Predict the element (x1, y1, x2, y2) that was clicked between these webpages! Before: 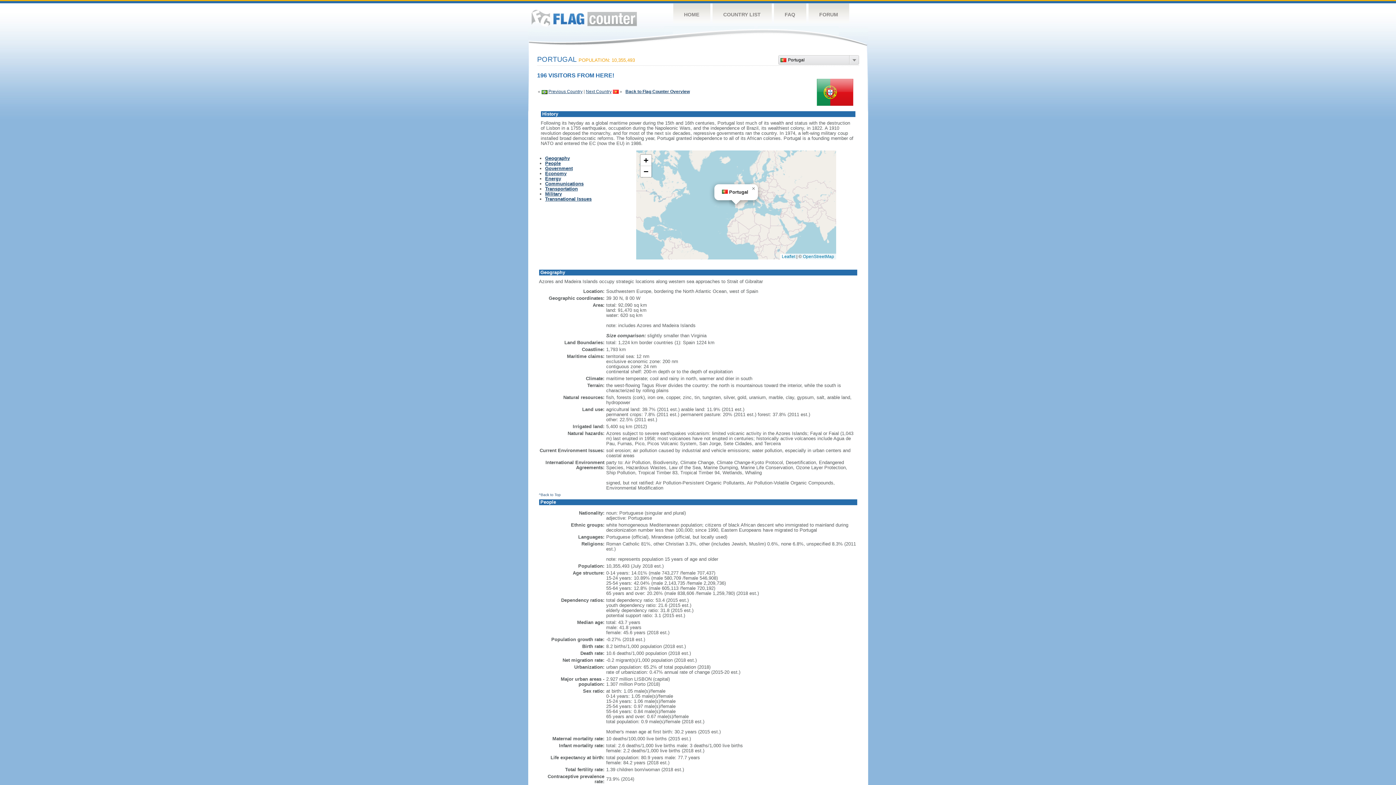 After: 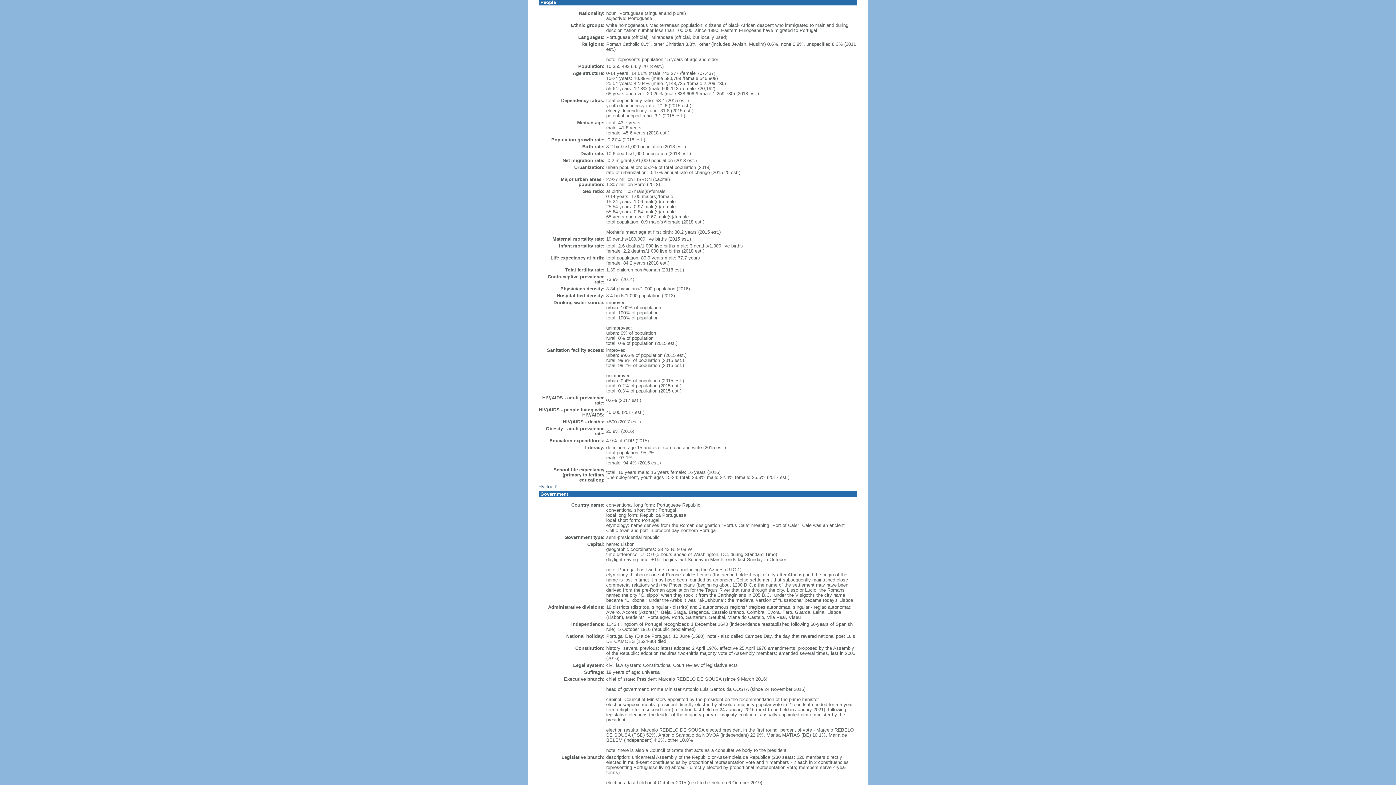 Action: bbox: (545, 160, 560, 166) label: People